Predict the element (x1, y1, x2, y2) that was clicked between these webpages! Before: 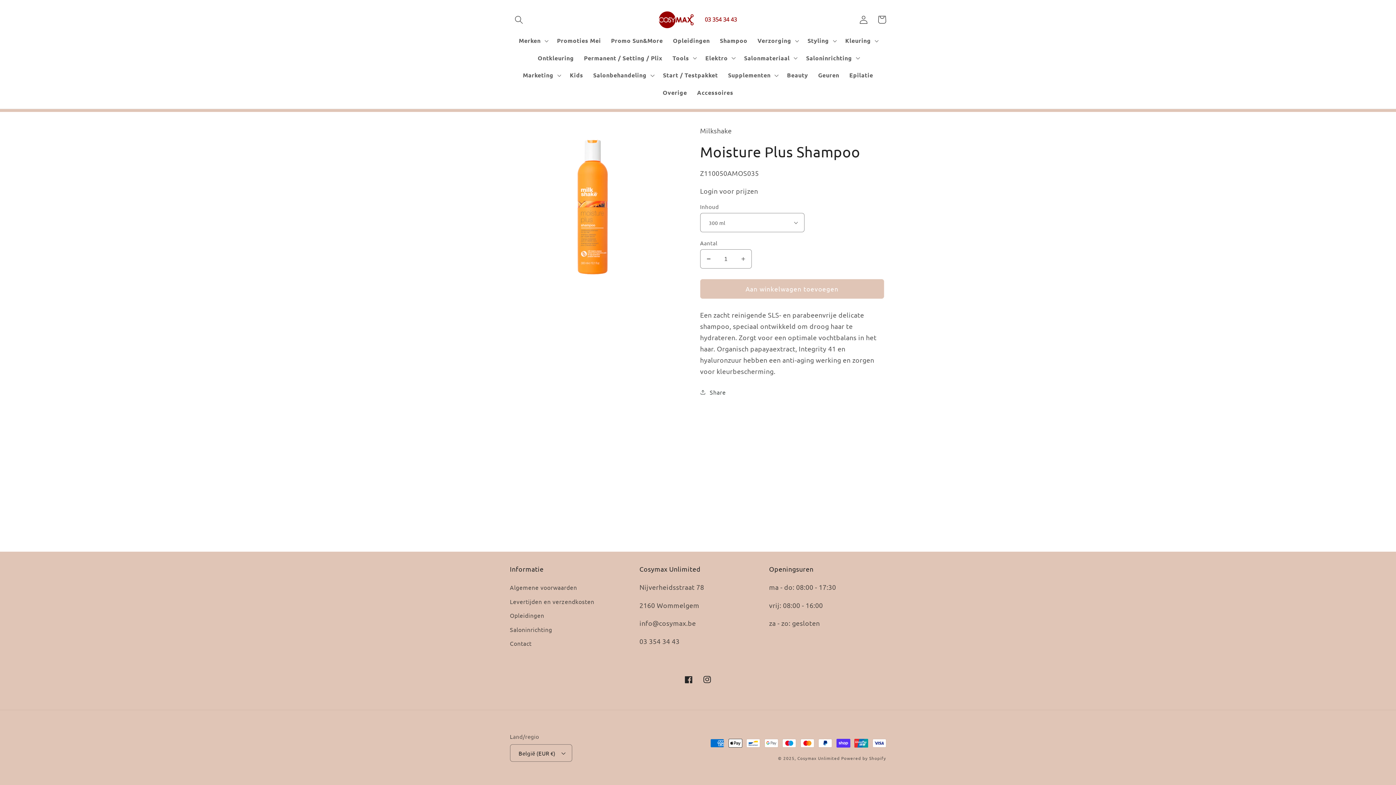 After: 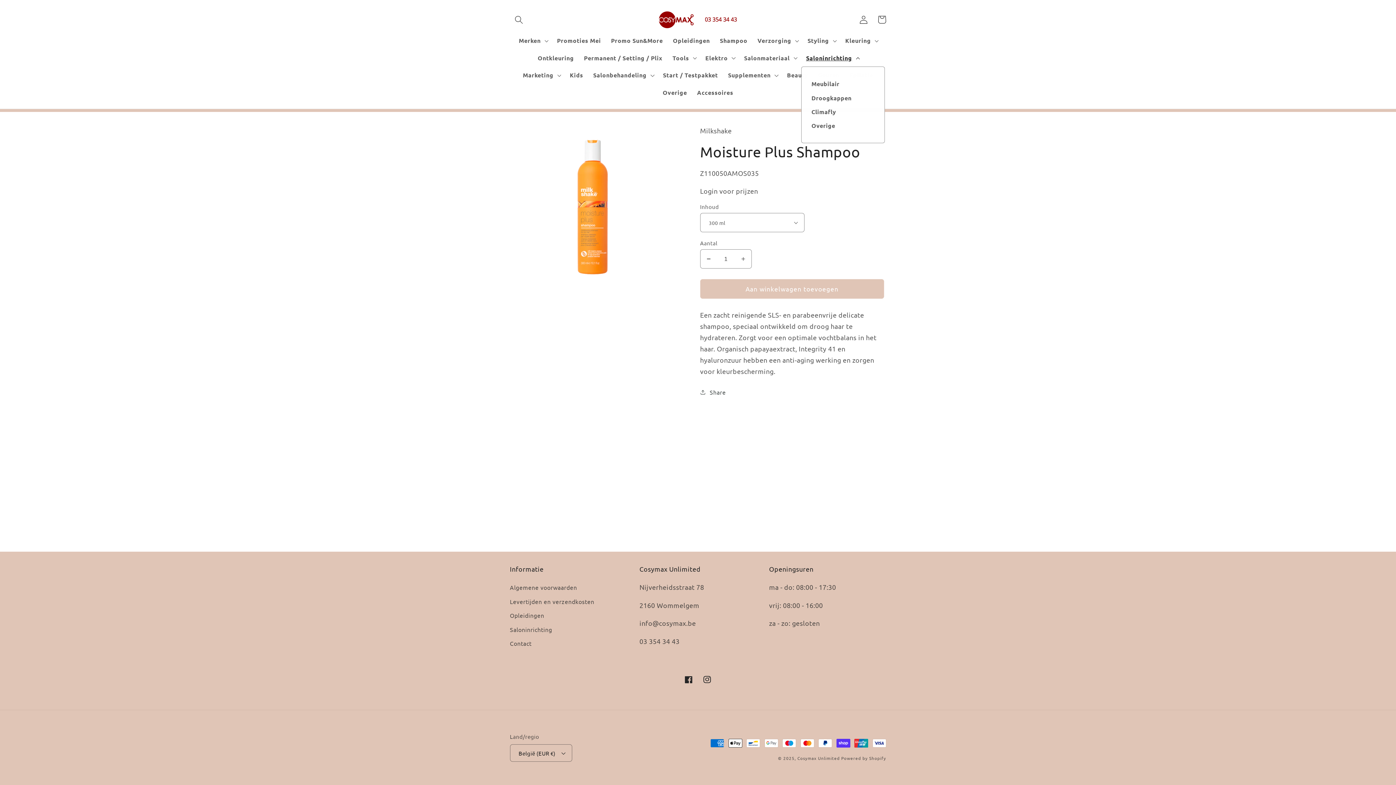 Action: bbox: (801, 49, 863, 66) label: Saloninrichting